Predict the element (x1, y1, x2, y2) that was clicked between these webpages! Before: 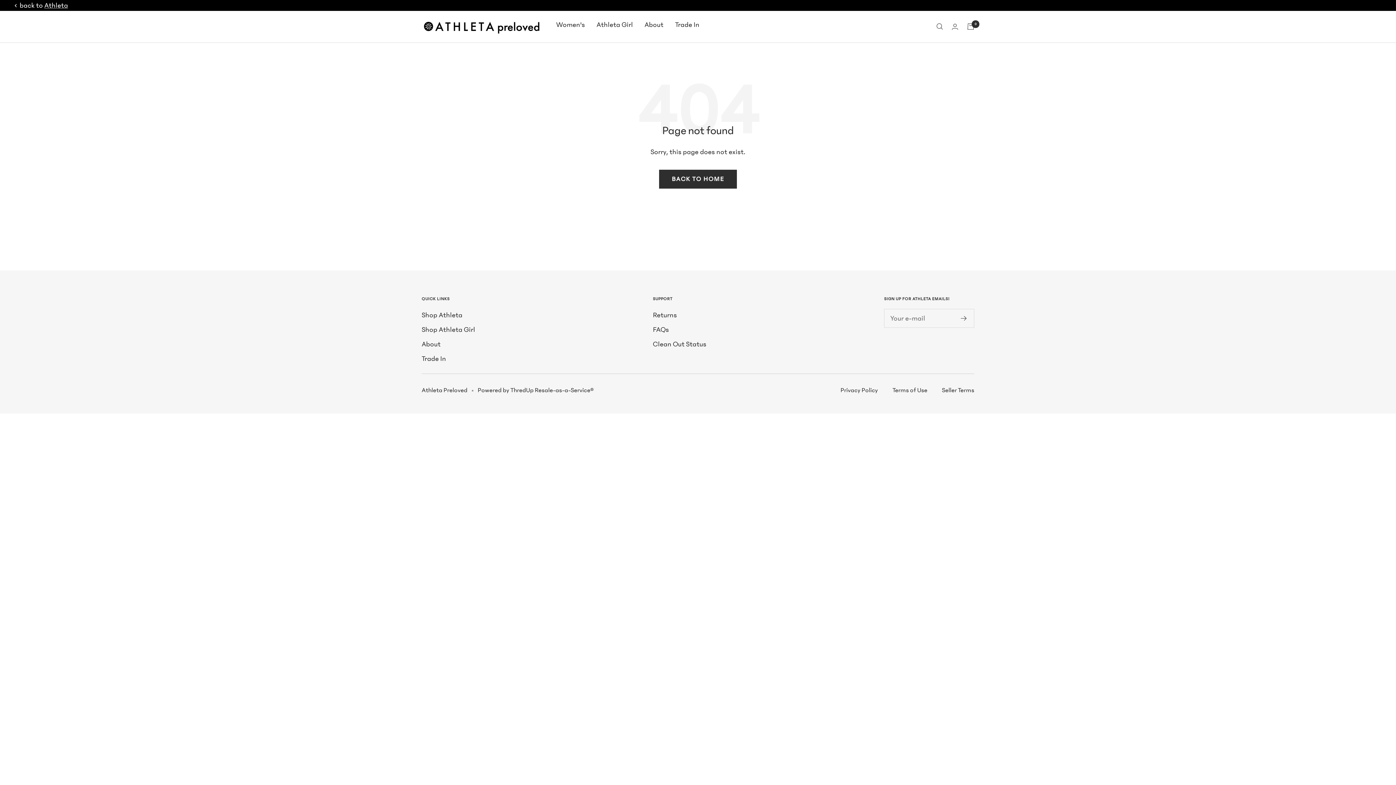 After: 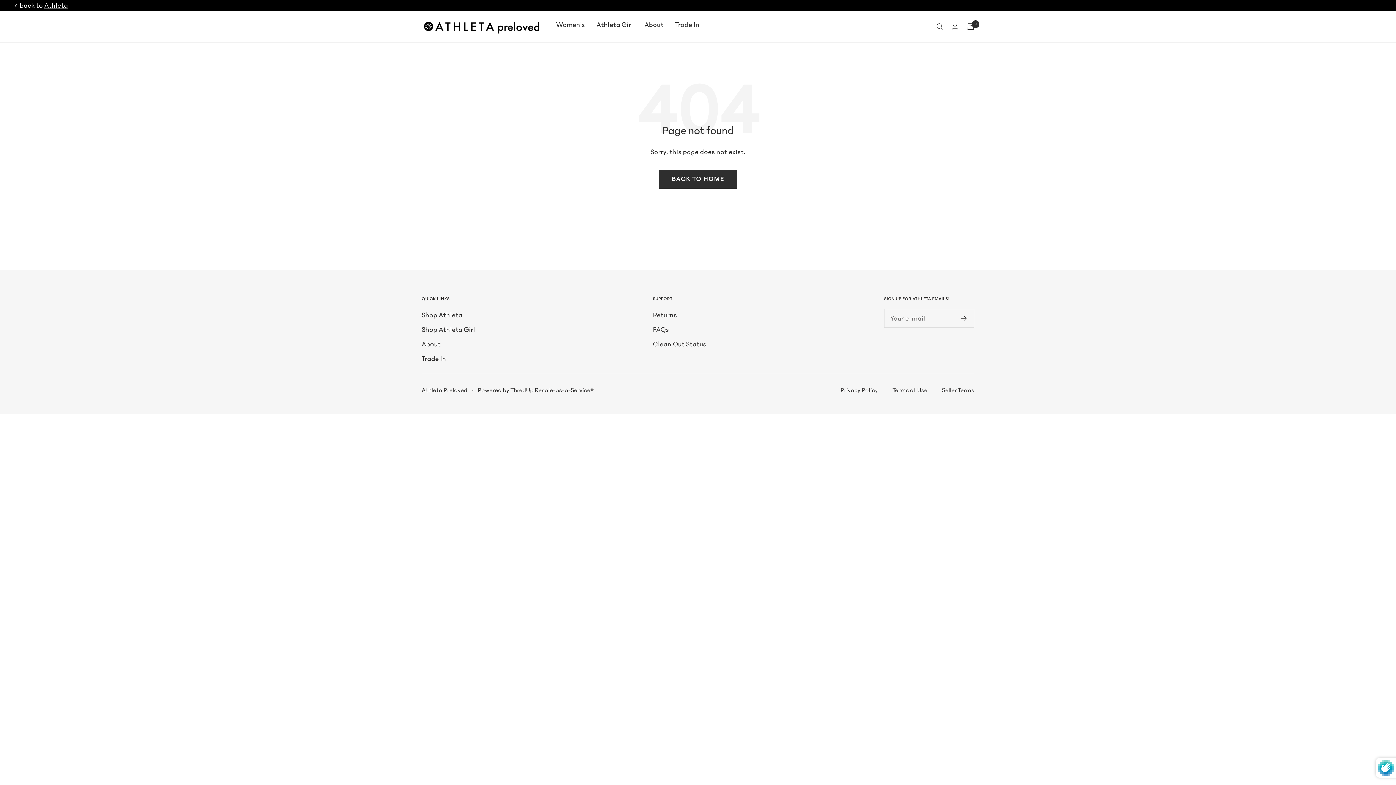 Action: bbox: (961, 315, 967, 320)